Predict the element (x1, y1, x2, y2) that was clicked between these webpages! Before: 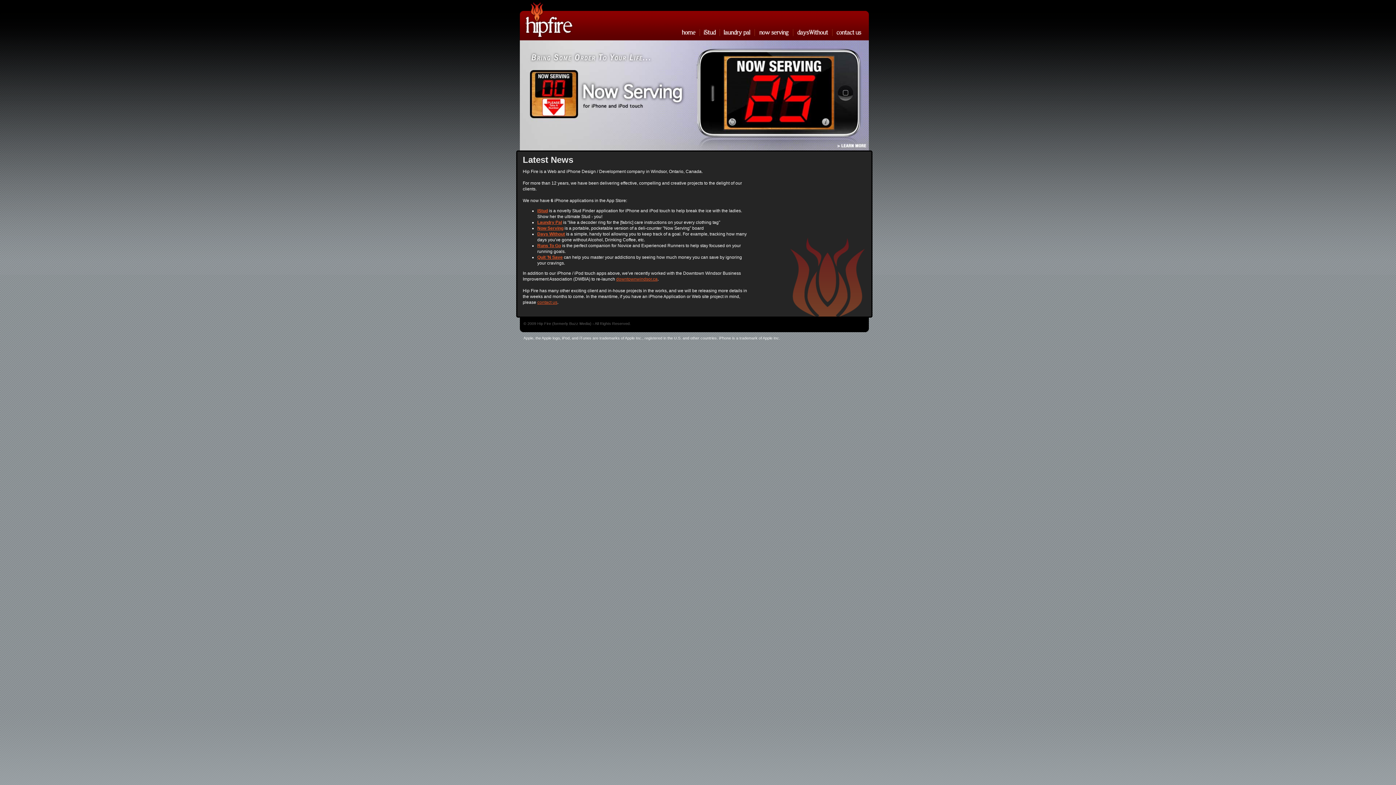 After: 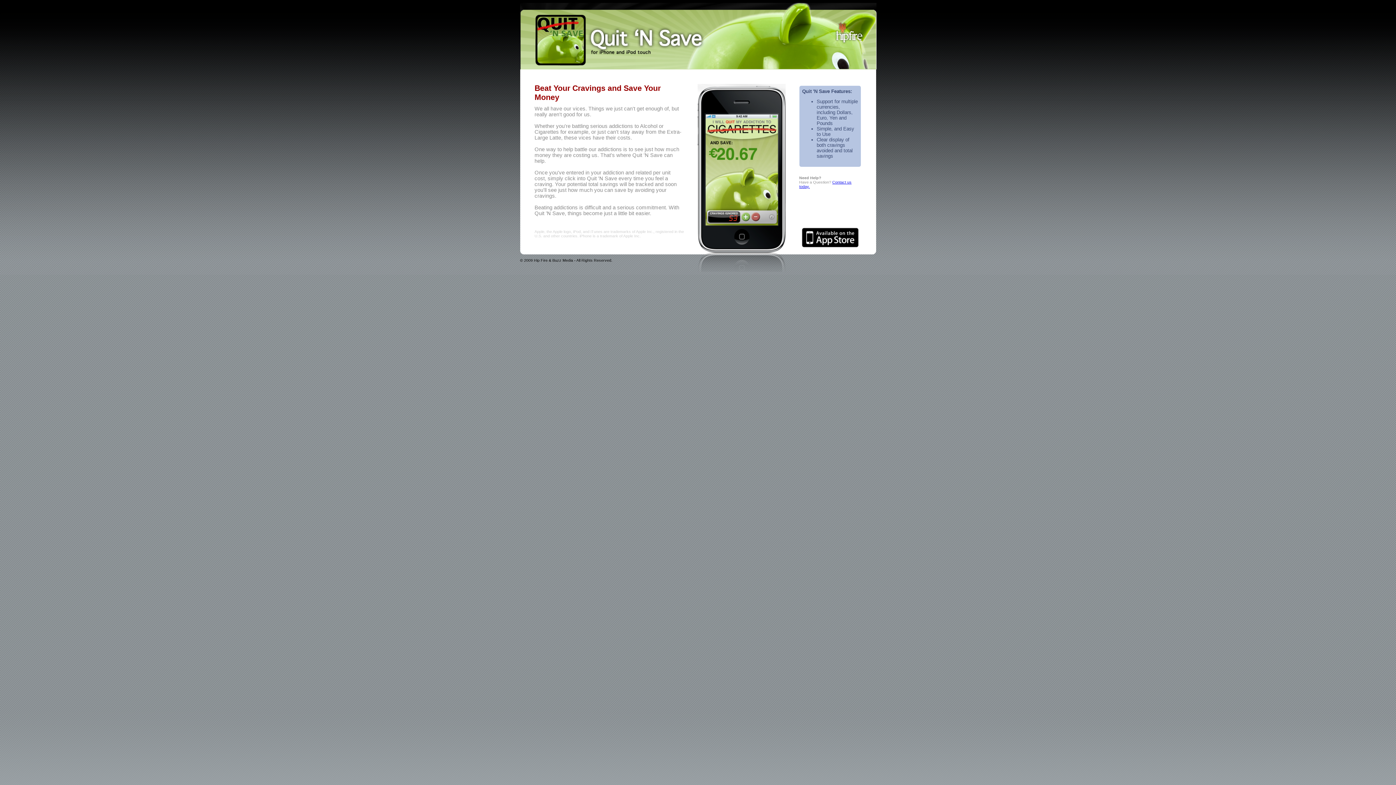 Action: label: Quit 'N Save bbox: (537, 254, 562, 260)